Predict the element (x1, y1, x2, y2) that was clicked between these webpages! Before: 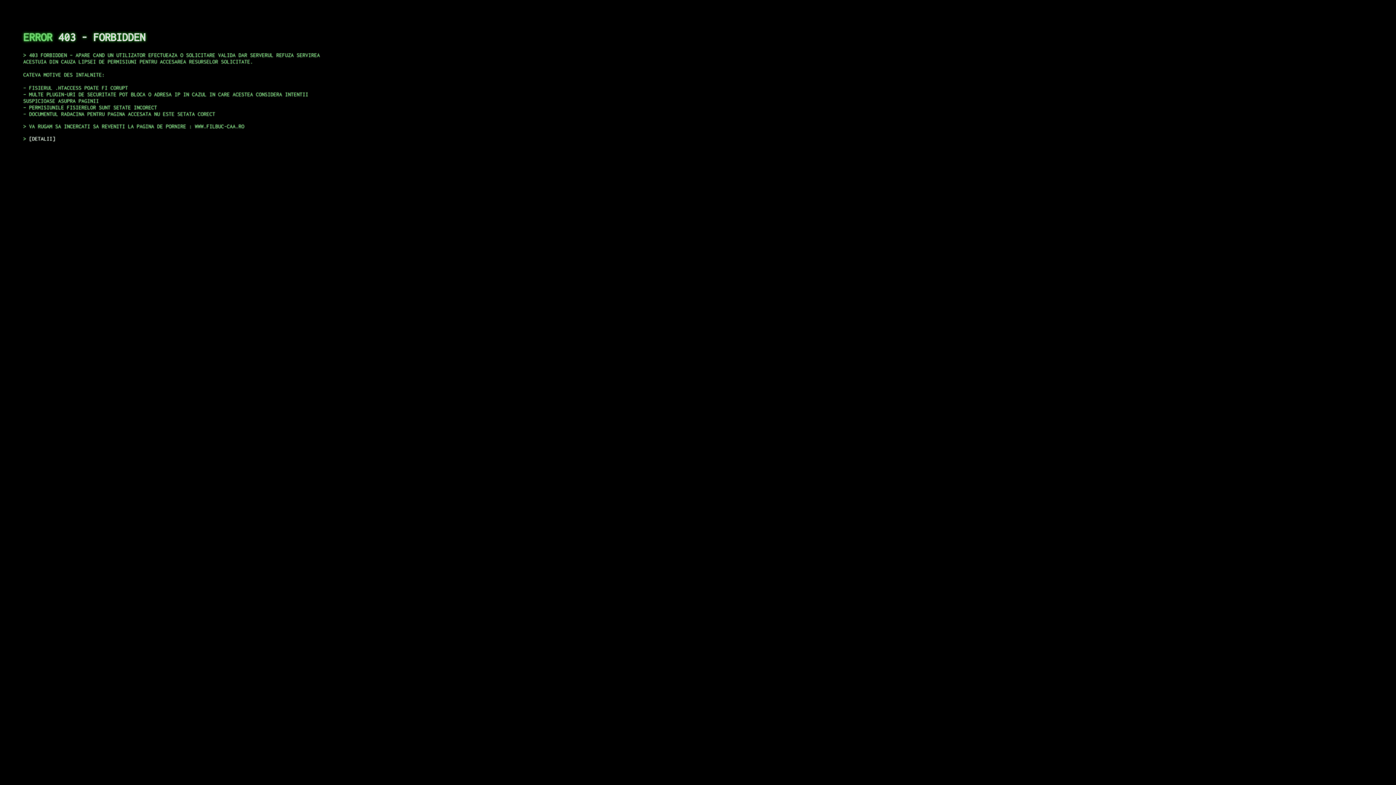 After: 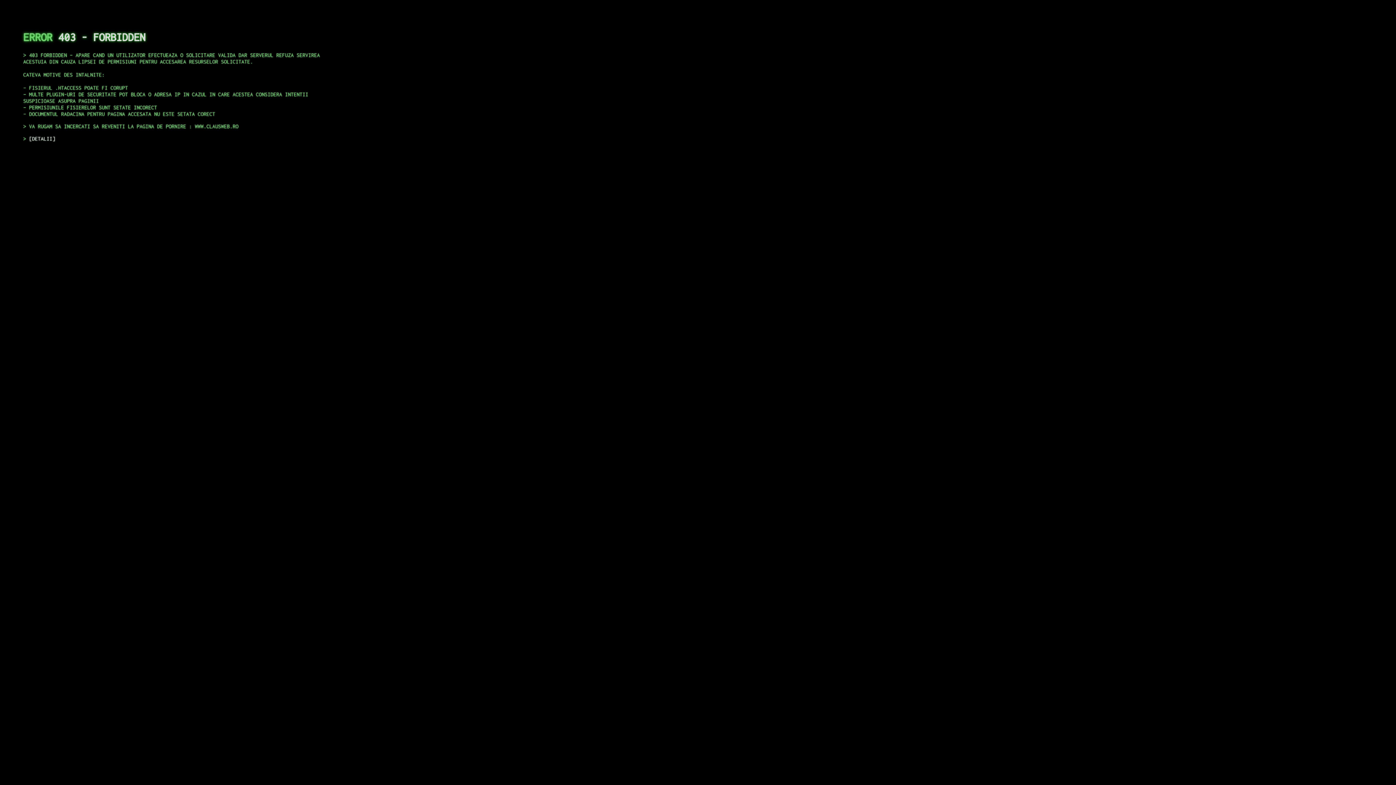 Action: bbox: (29, 135, 55, 141) label: DETALII